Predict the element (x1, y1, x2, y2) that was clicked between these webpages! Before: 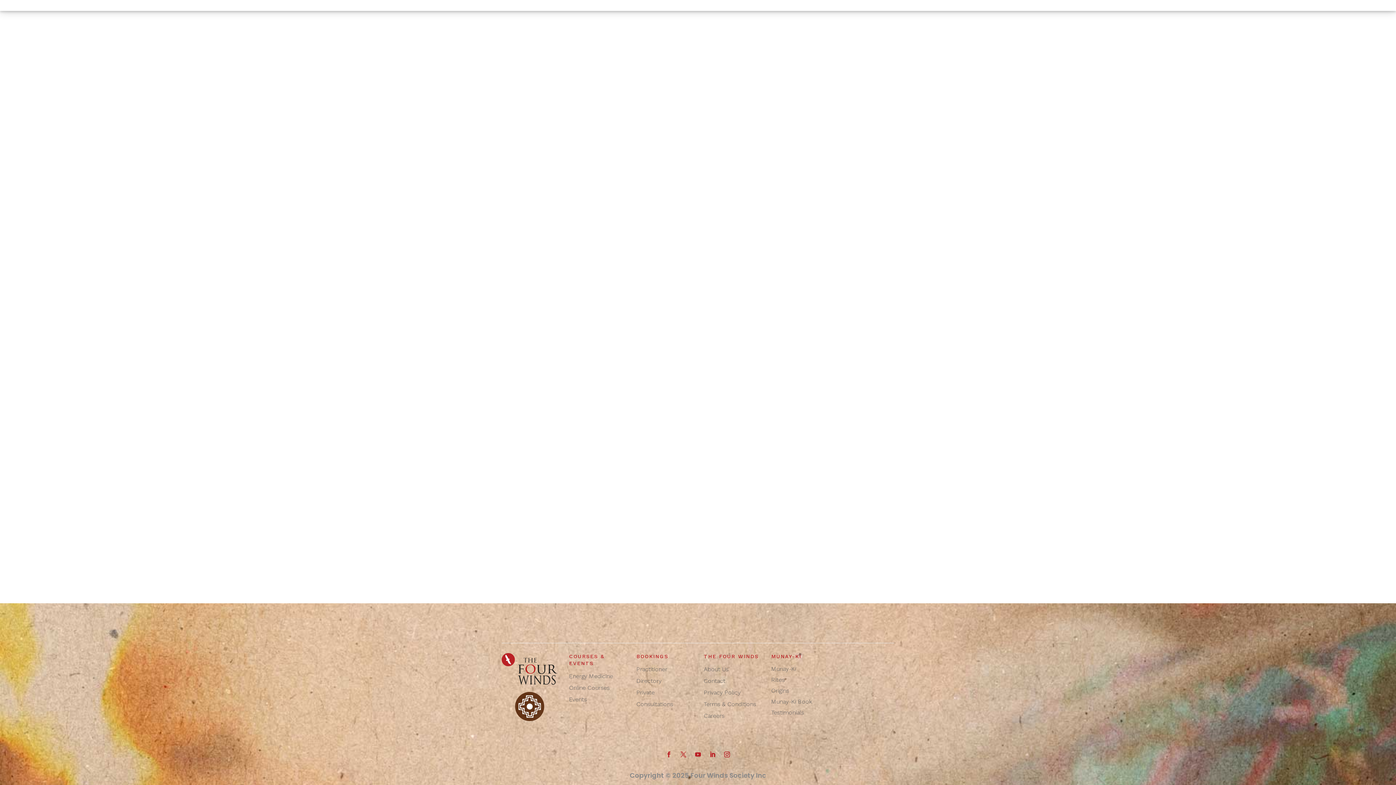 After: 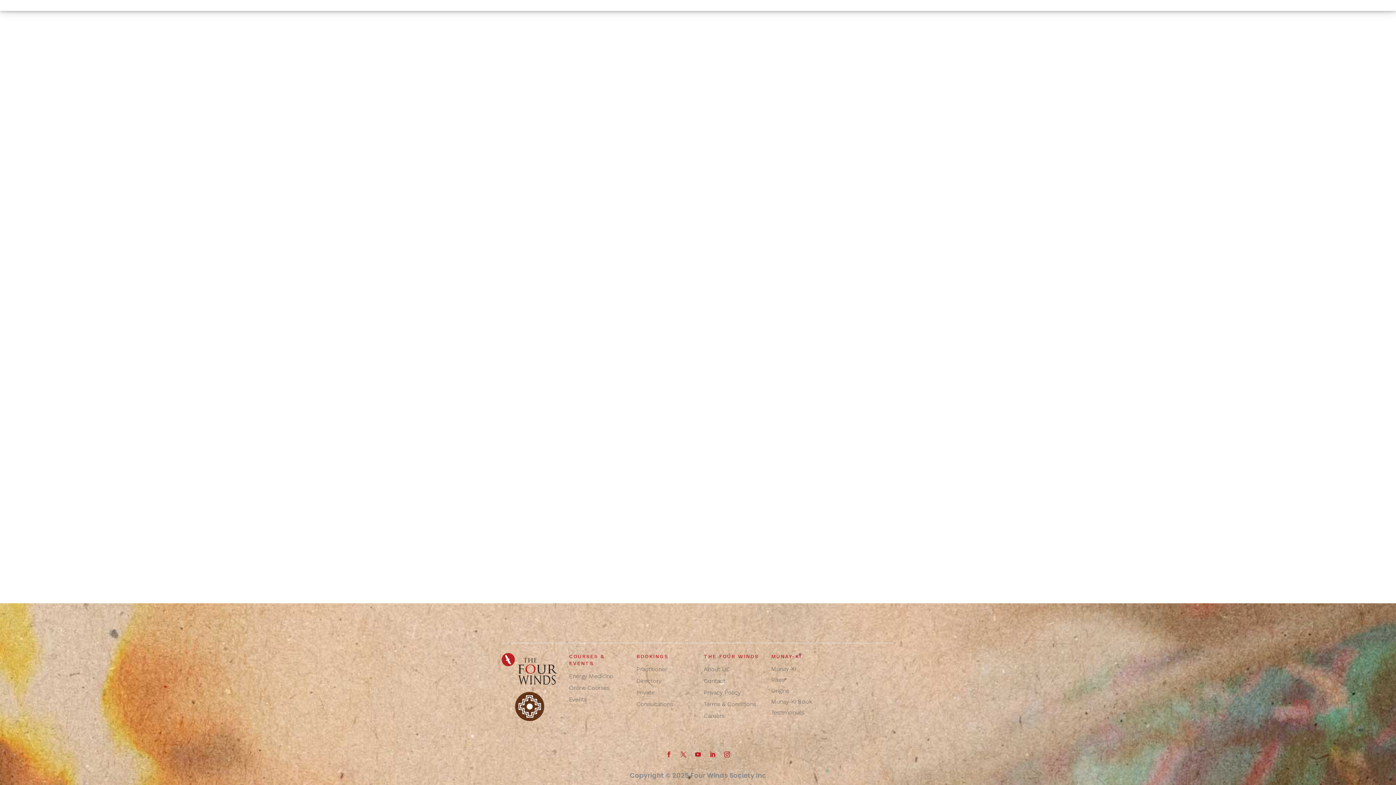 Action: bbox: (692, 749, 704, 760)